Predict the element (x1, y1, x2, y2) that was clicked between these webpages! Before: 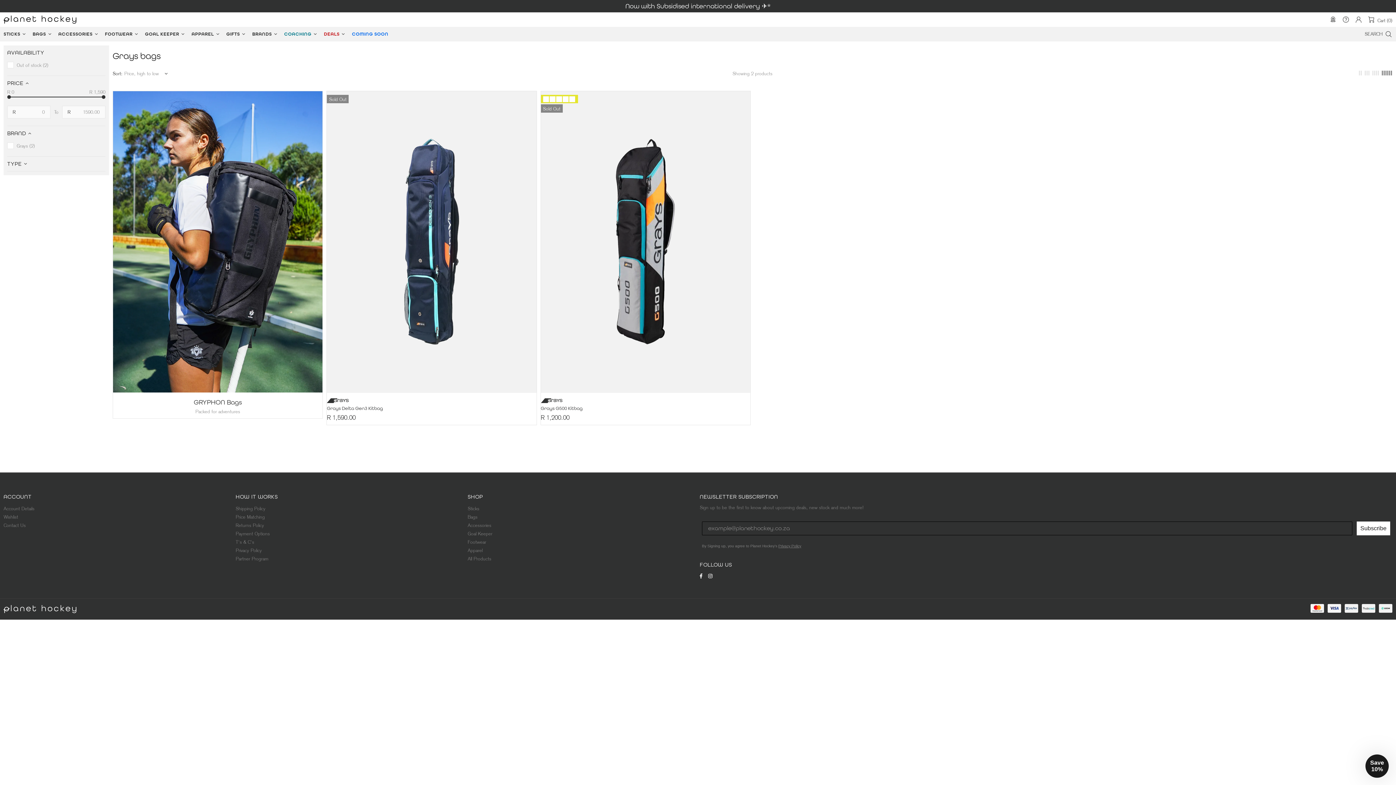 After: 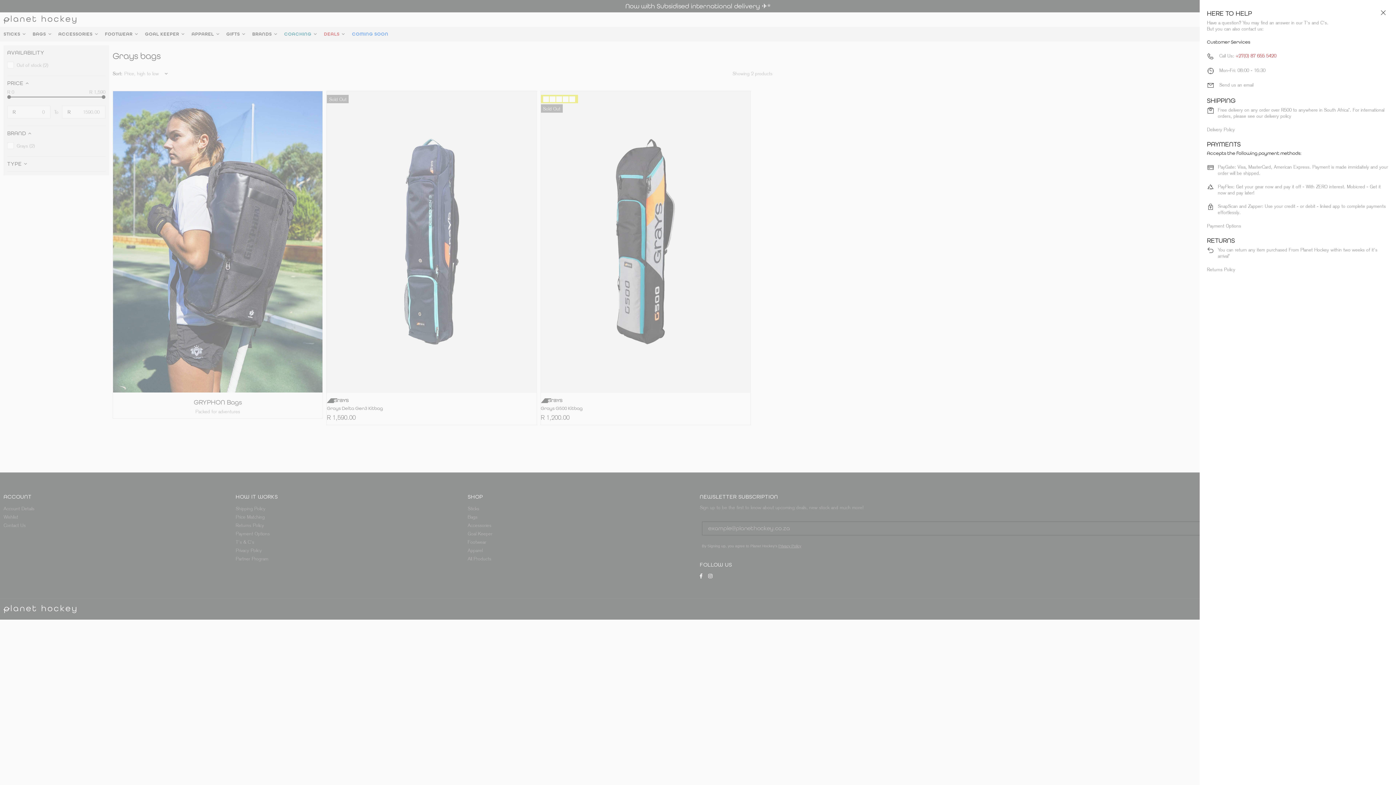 Action: bbox: (1342, 16, 1349, 23)